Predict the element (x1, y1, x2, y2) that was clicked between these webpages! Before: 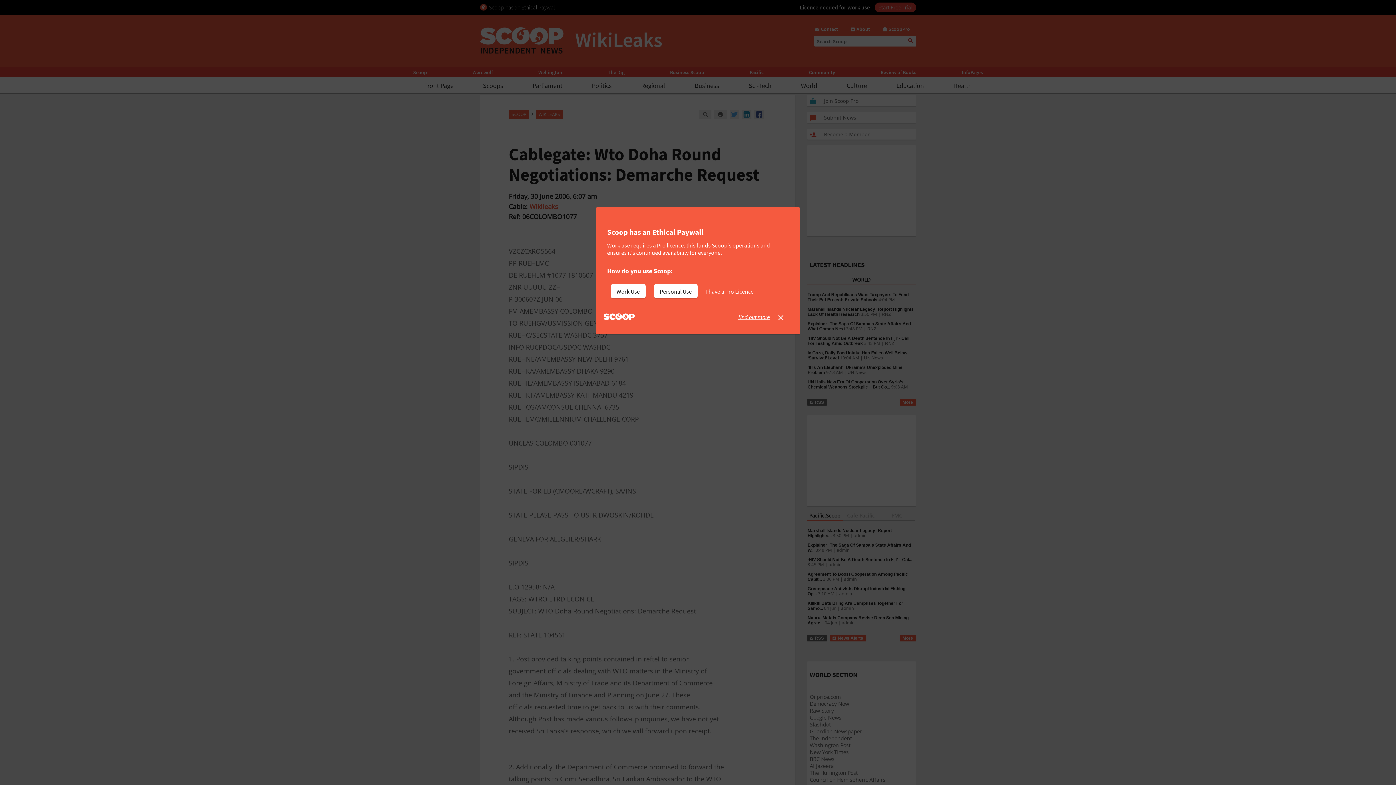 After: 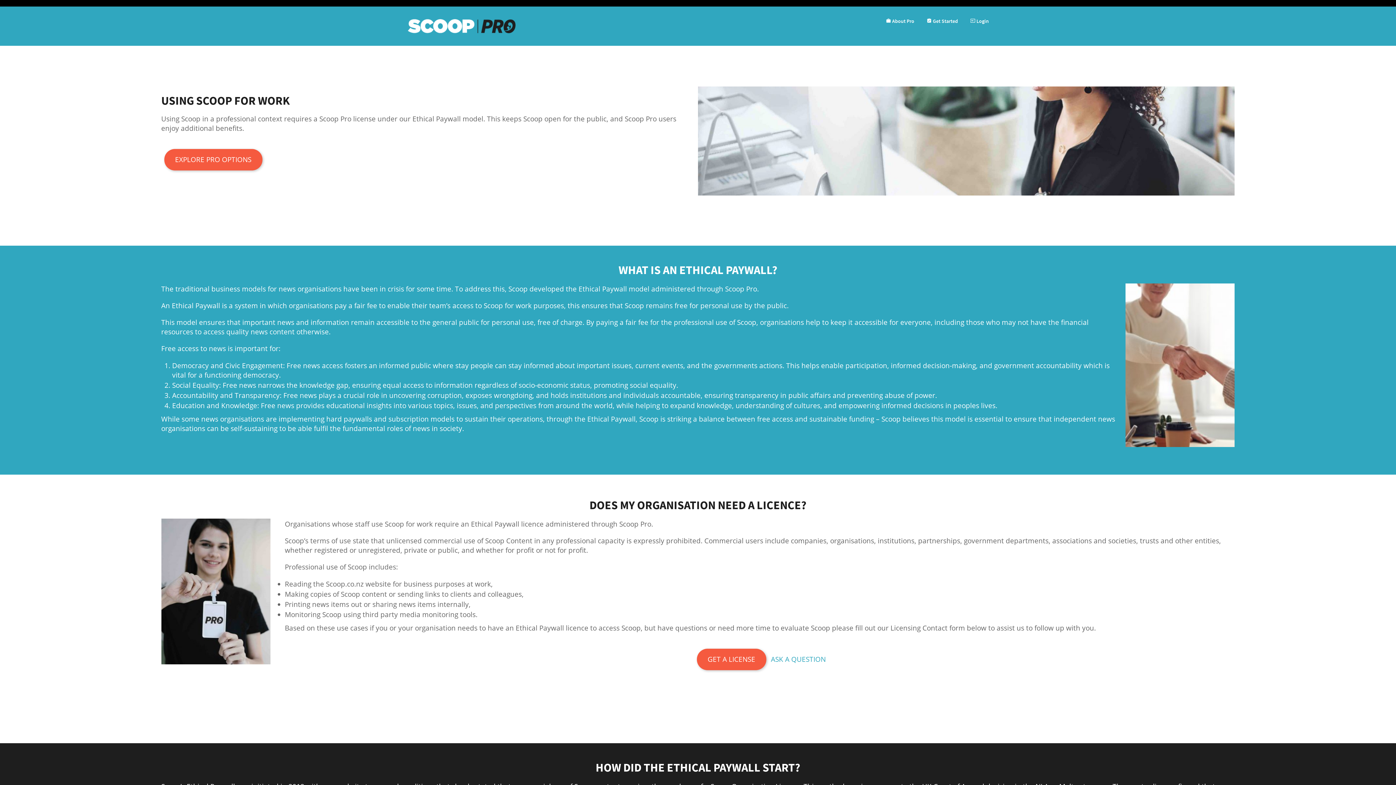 Action: label: find out more bbox: (738, 313, 770, 320)